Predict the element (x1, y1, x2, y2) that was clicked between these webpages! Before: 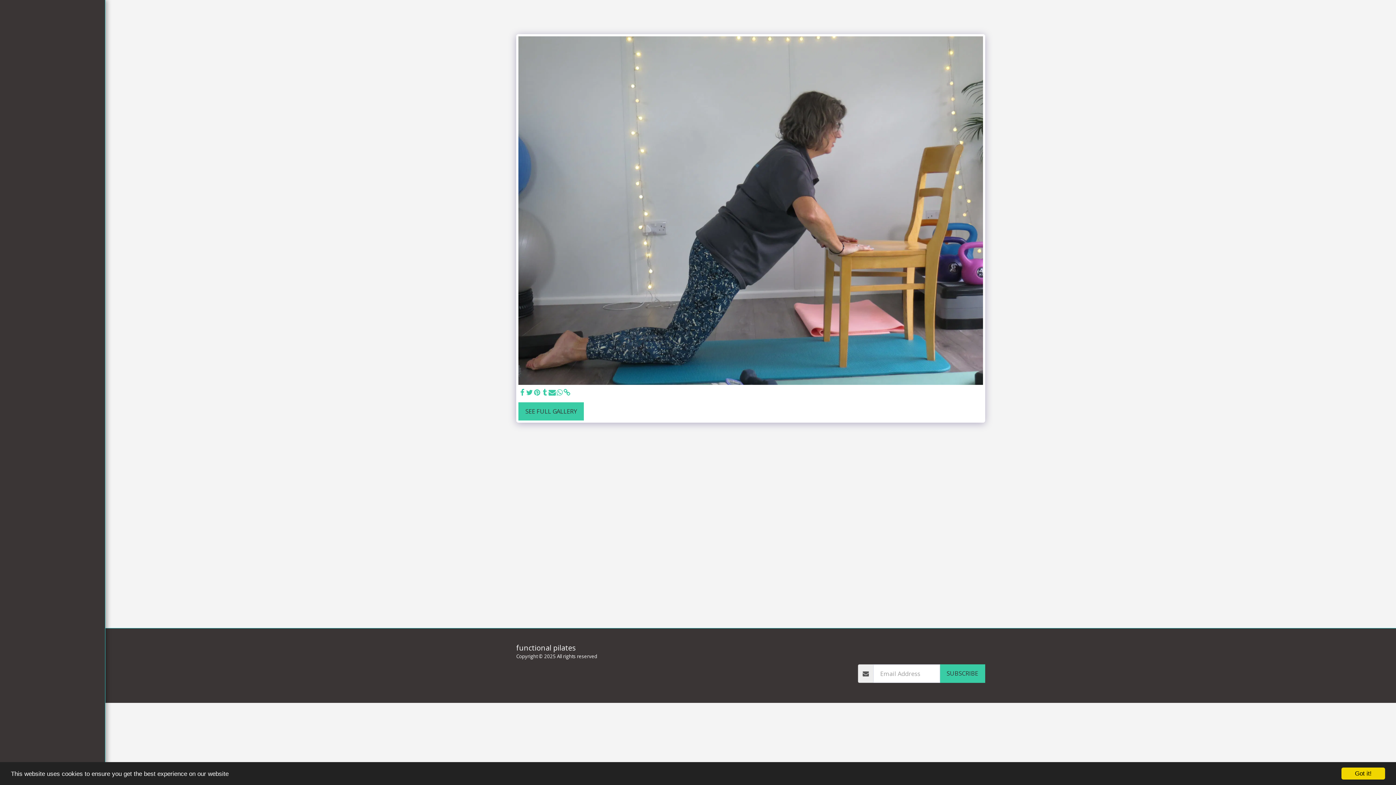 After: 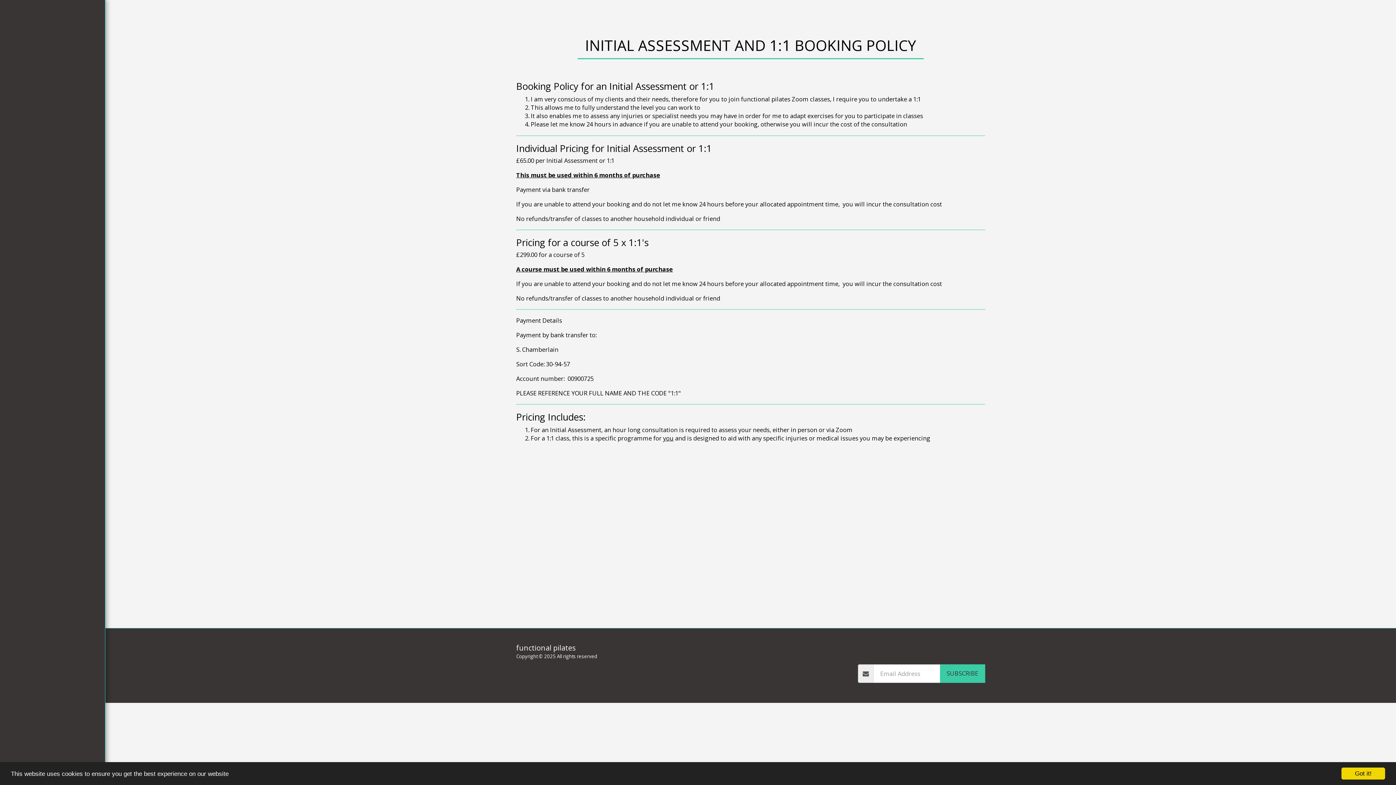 Action: label: INITIAL ASSESSMENT AND 1:1 BOOKING POLICY bbox: (7, 221, 97, 238)